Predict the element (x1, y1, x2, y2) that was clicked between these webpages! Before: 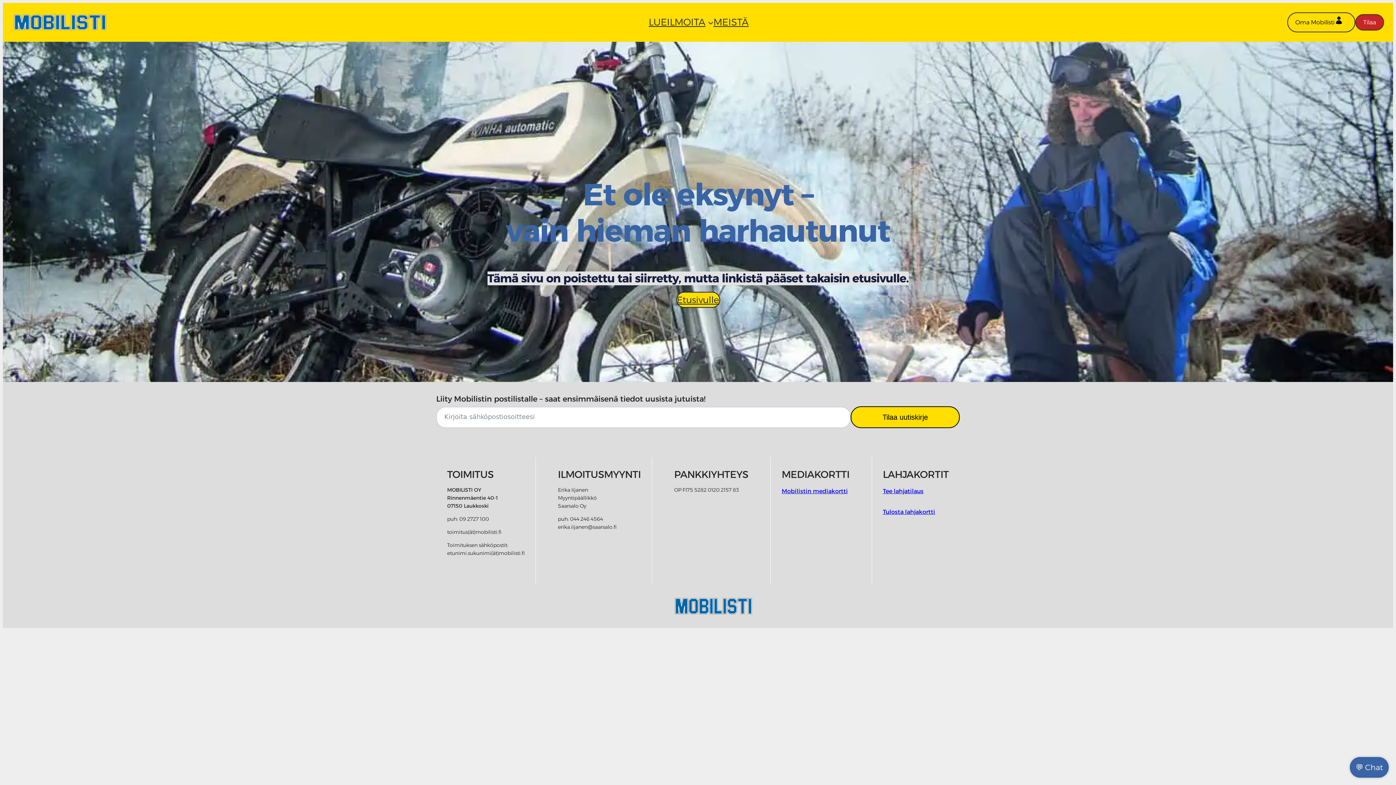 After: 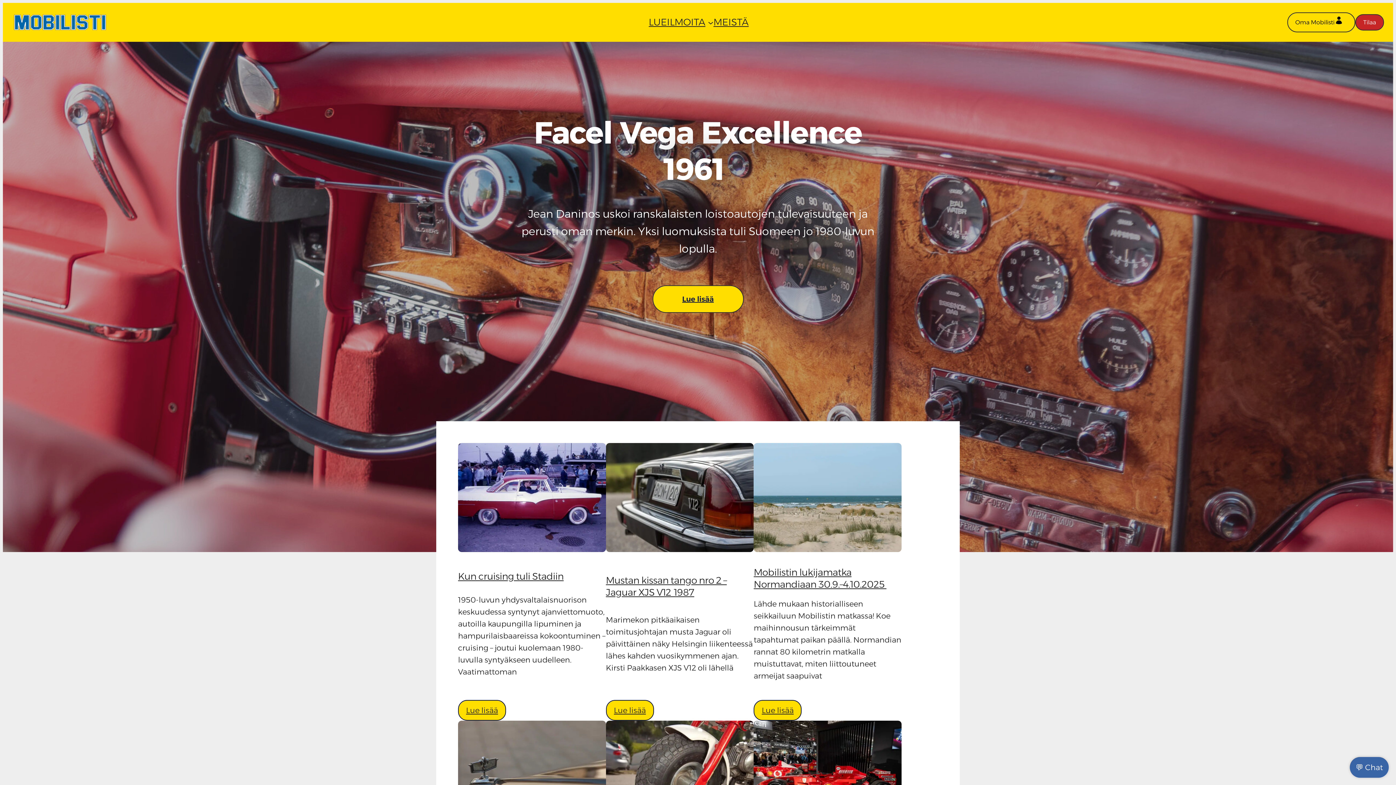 Action: bbox: (12, 12, 110, 32)